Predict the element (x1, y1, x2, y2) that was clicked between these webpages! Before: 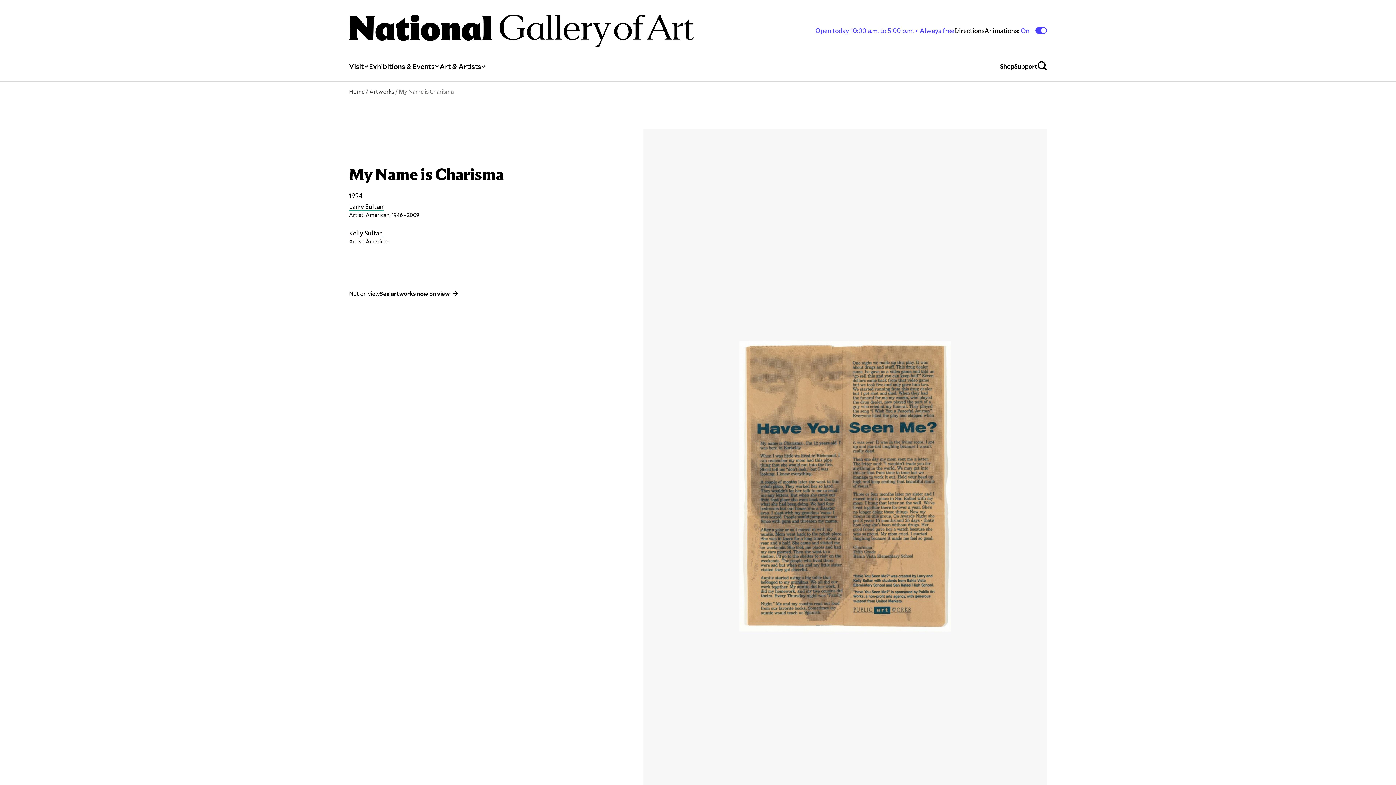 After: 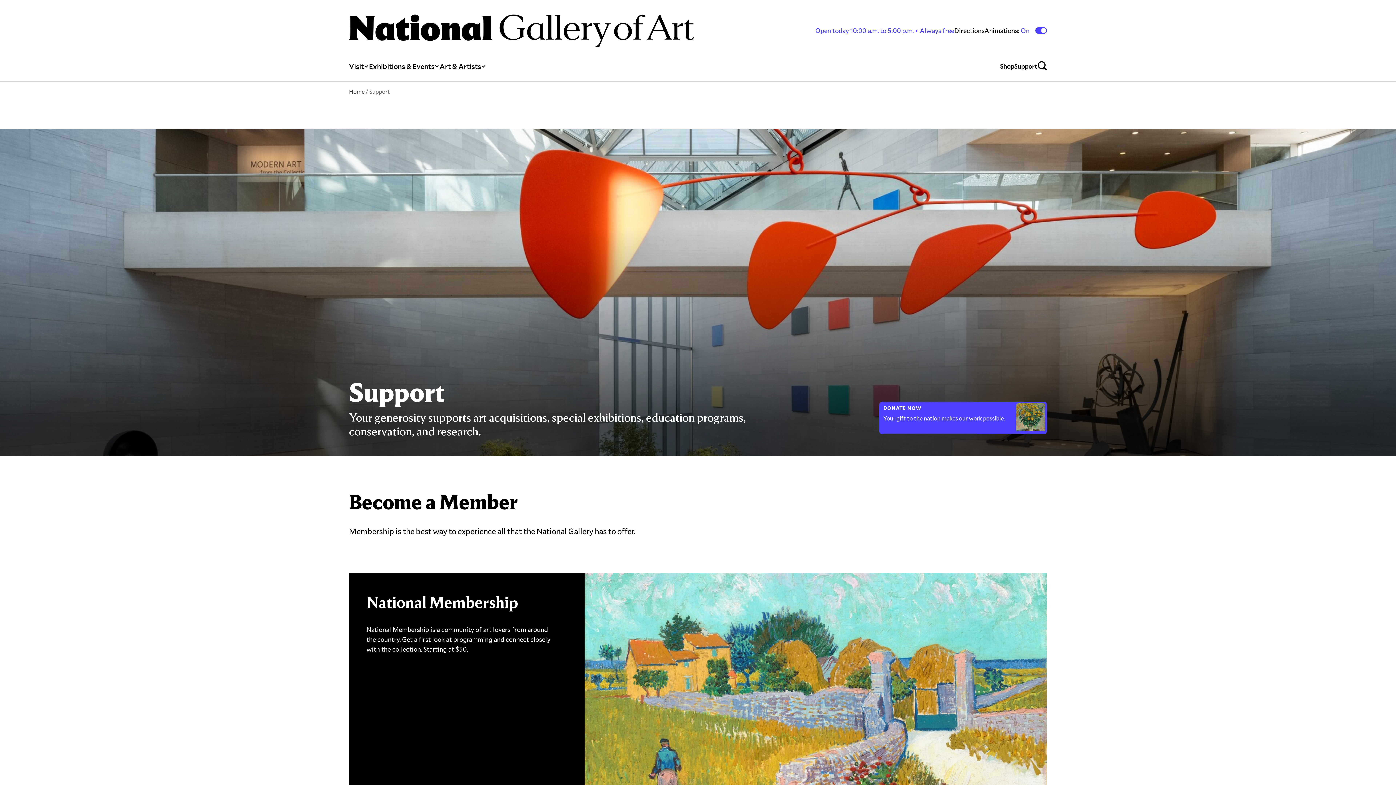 Action: bbox: (1014, 46, 1037, 81) label: Support